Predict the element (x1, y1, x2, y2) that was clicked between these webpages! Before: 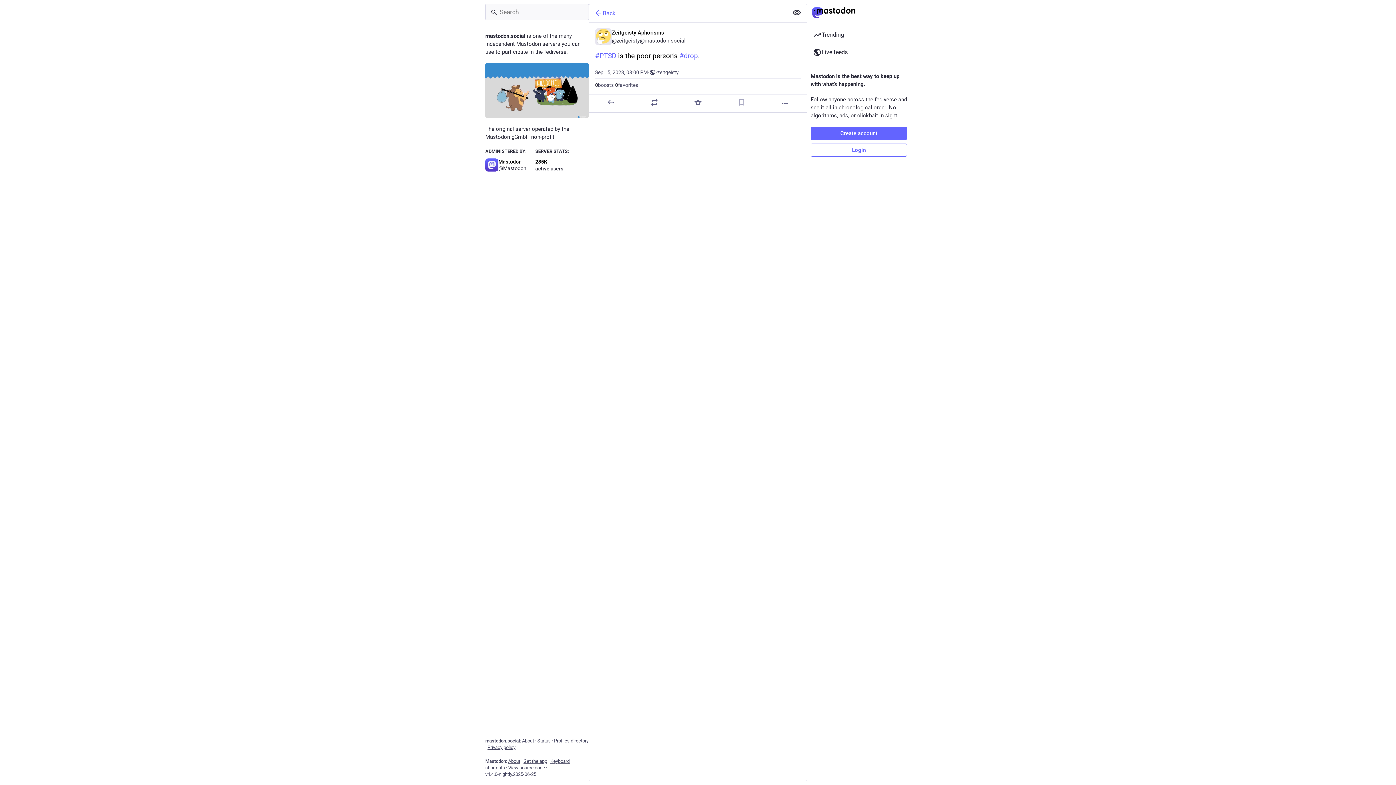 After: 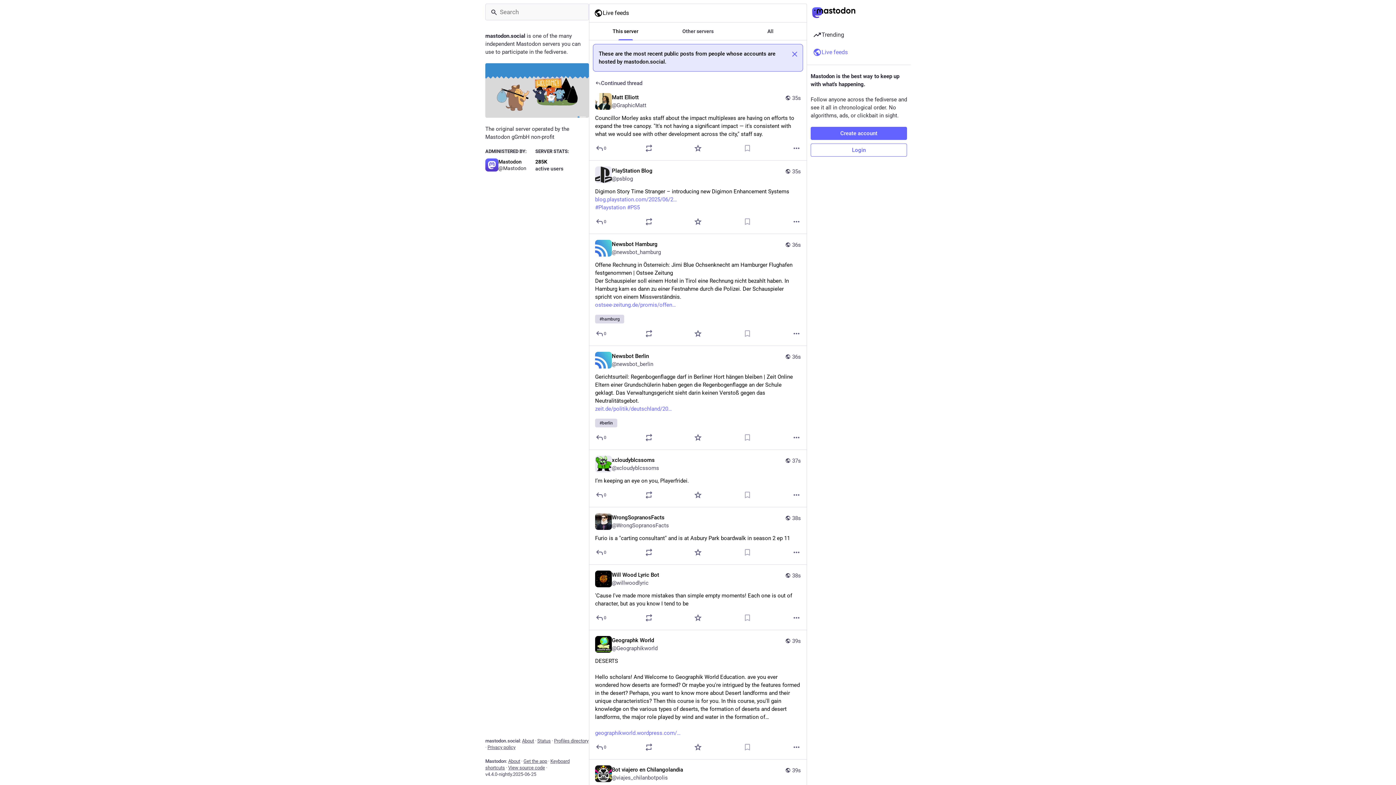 Action: bbox: (807, 43, 910, 61) label: Live feeds